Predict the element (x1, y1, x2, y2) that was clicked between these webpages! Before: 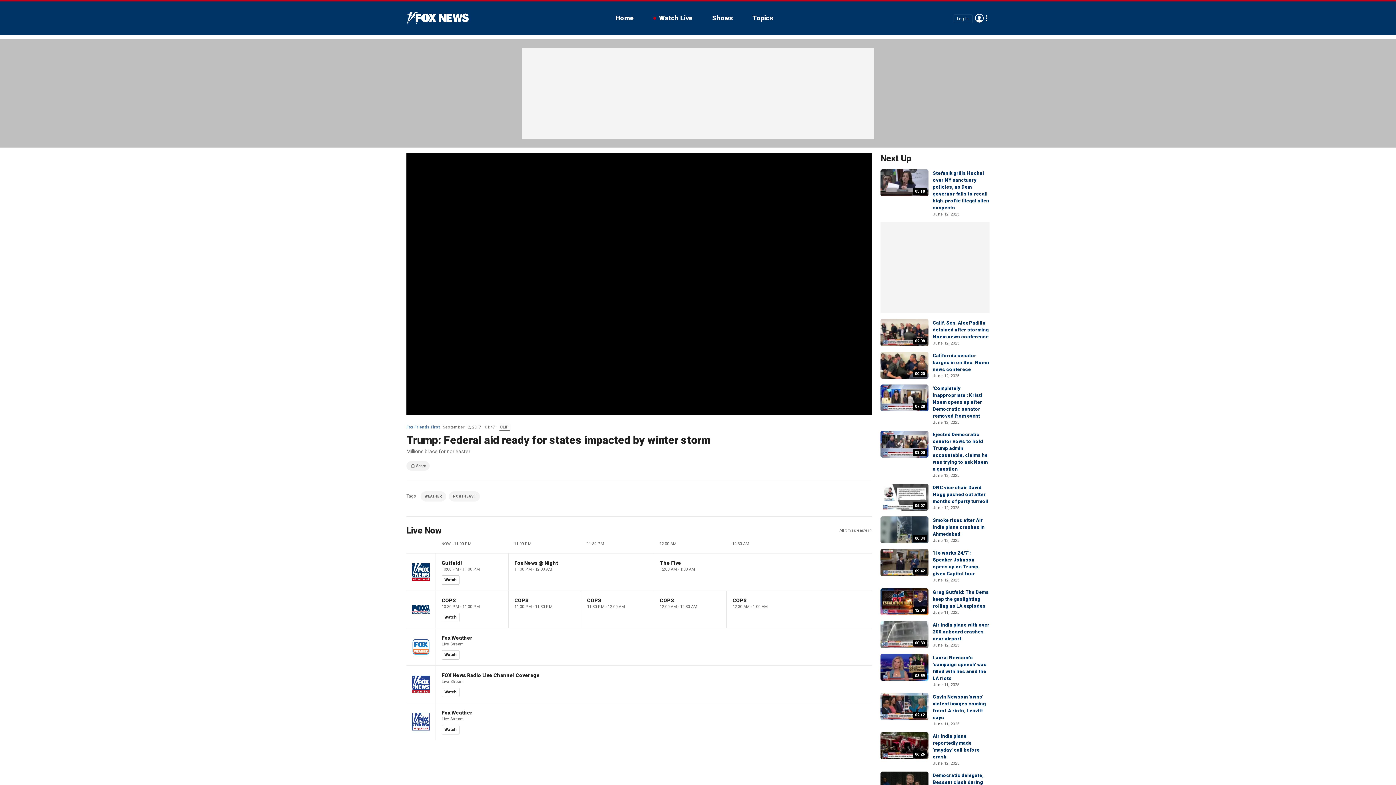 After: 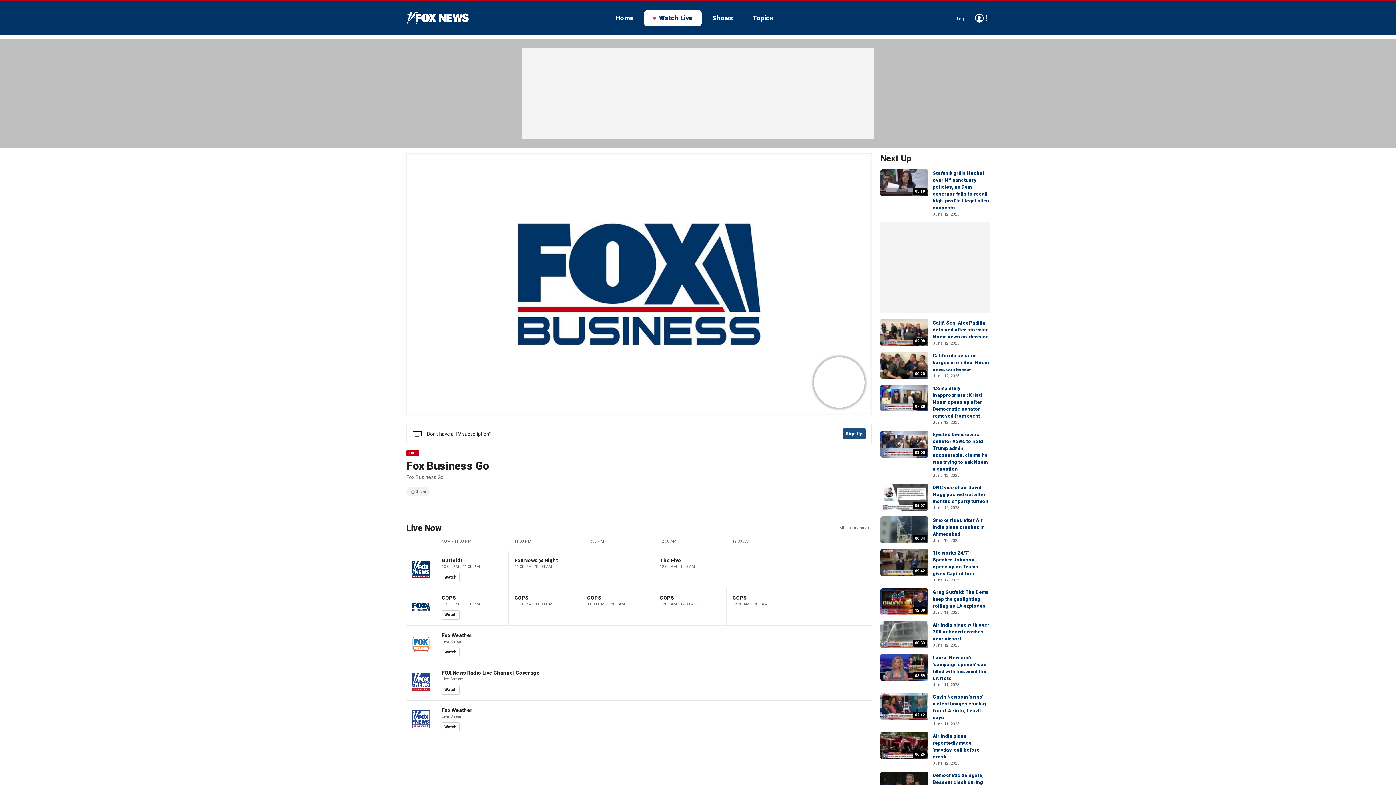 Action: label: Watch bbox: (441, 613, 459, 622)